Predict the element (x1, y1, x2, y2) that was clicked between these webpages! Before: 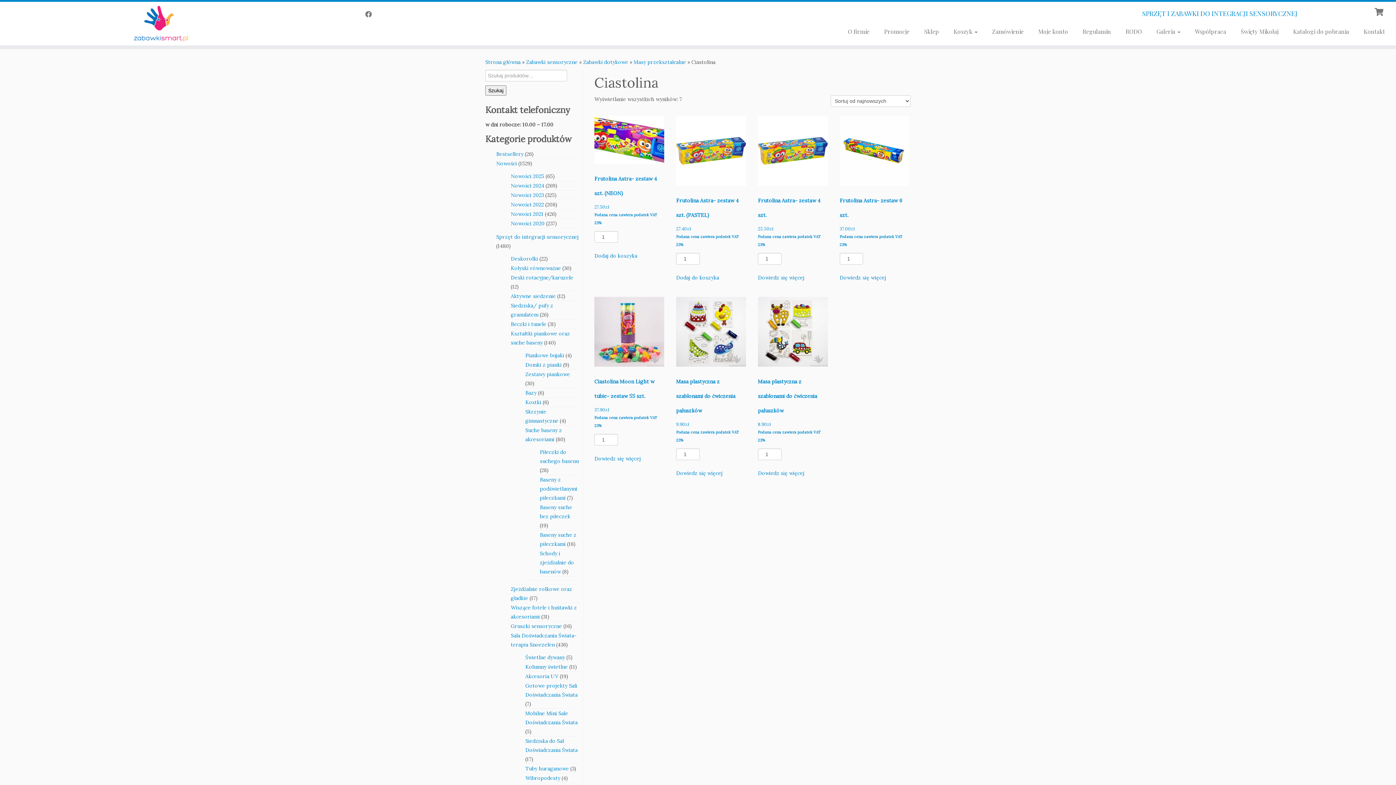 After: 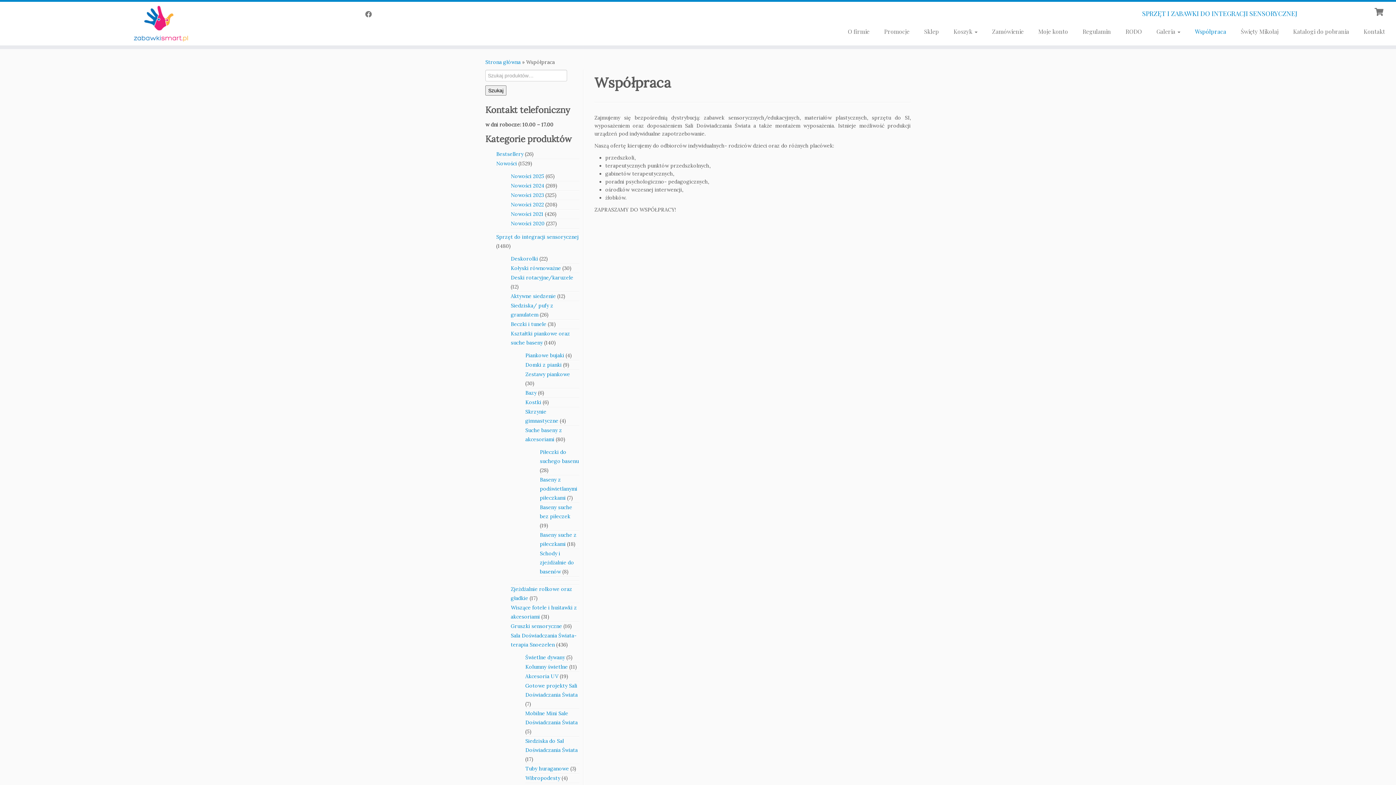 Action: label: Współpraca bbox: (1187, 25, 1233, 37)